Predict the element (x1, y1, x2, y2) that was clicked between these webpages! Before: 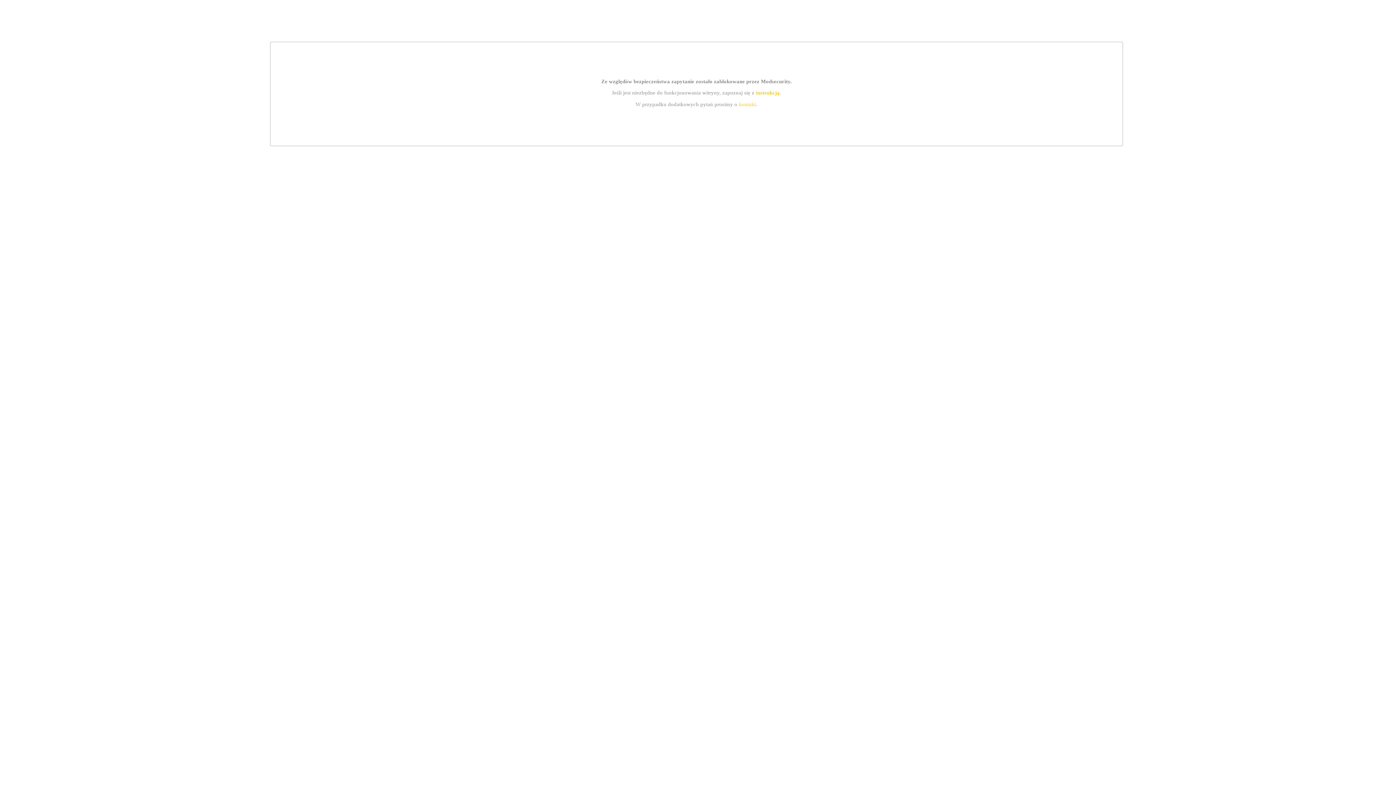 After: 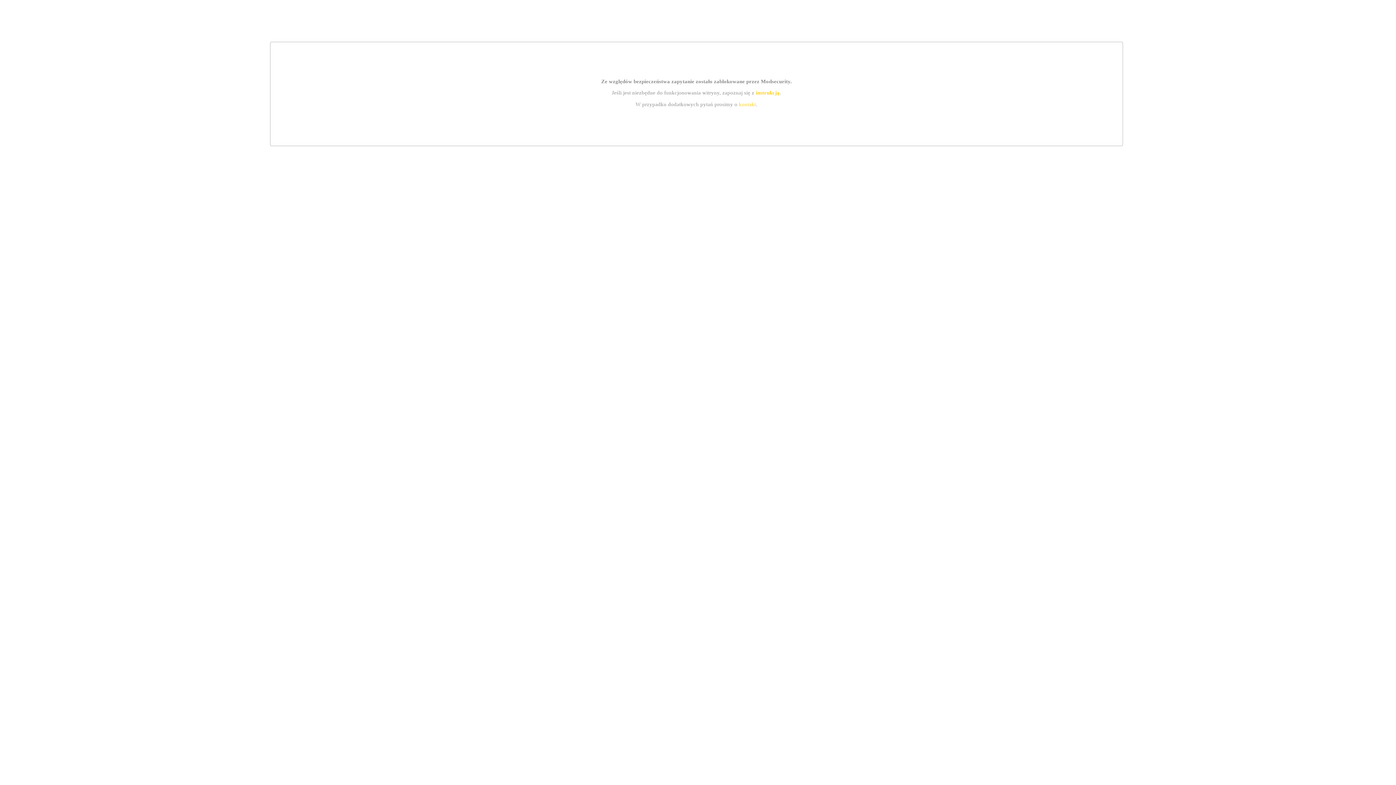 Action: label: instrukcją bbox: (755, 89, 779, 95)